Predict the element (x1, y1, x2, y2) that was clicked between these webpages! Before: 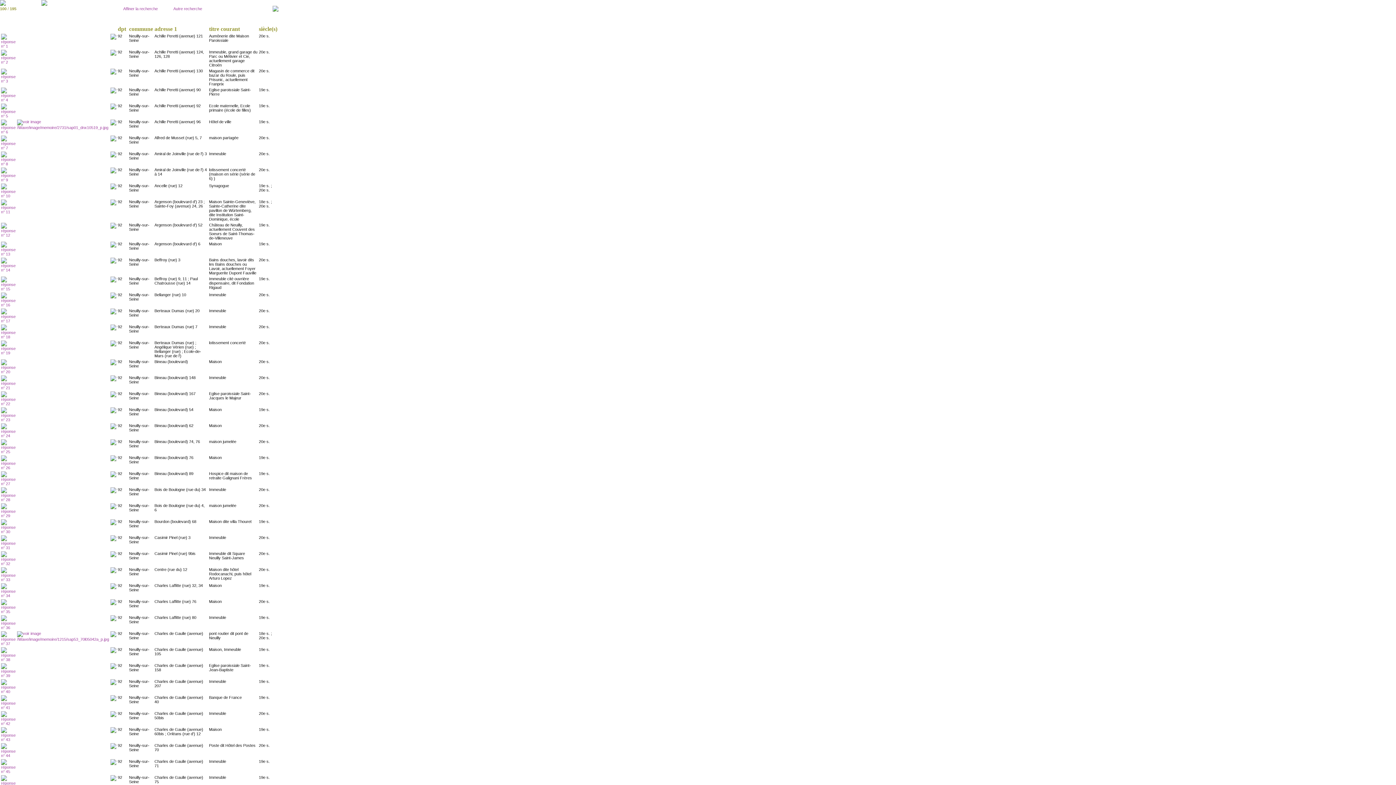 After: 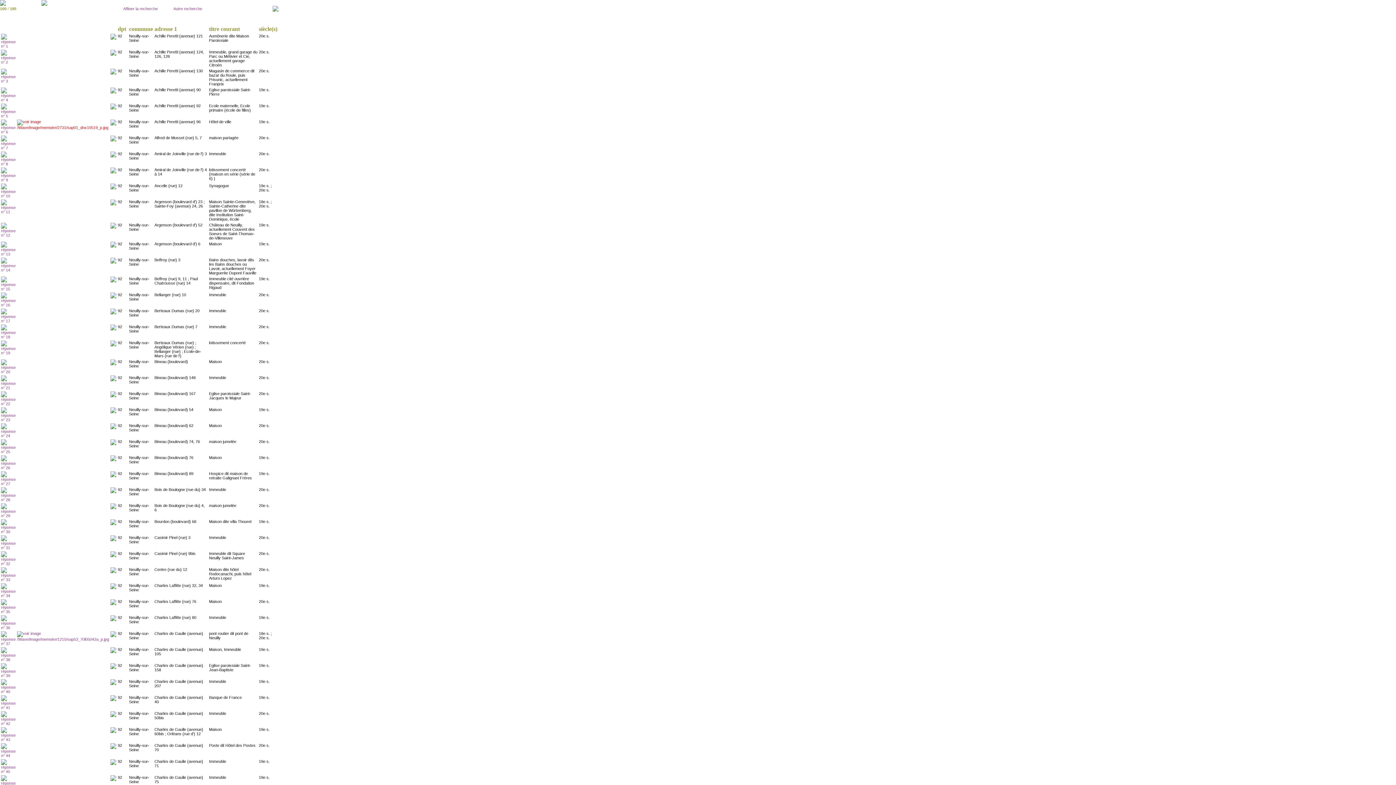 Action: bbox: (17, 125, 109, 129)